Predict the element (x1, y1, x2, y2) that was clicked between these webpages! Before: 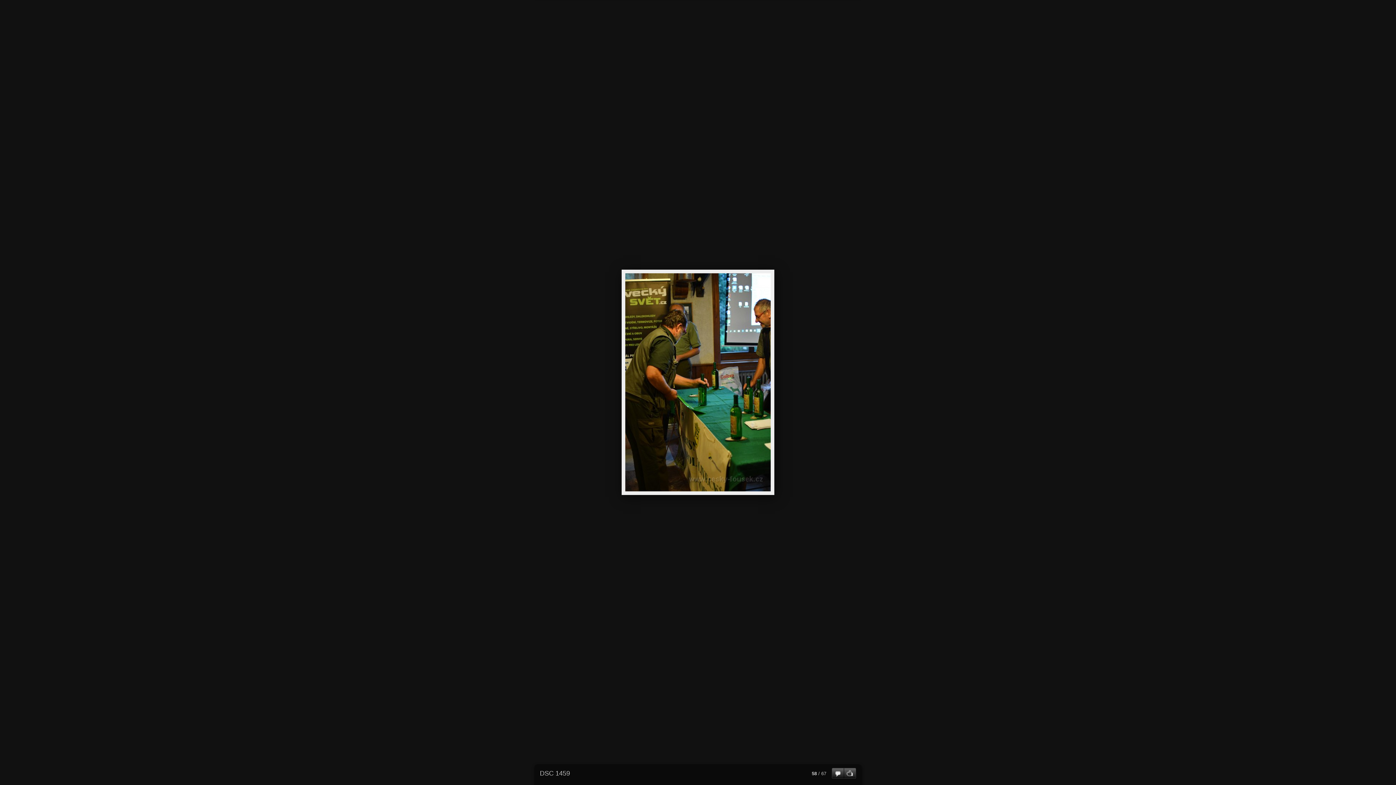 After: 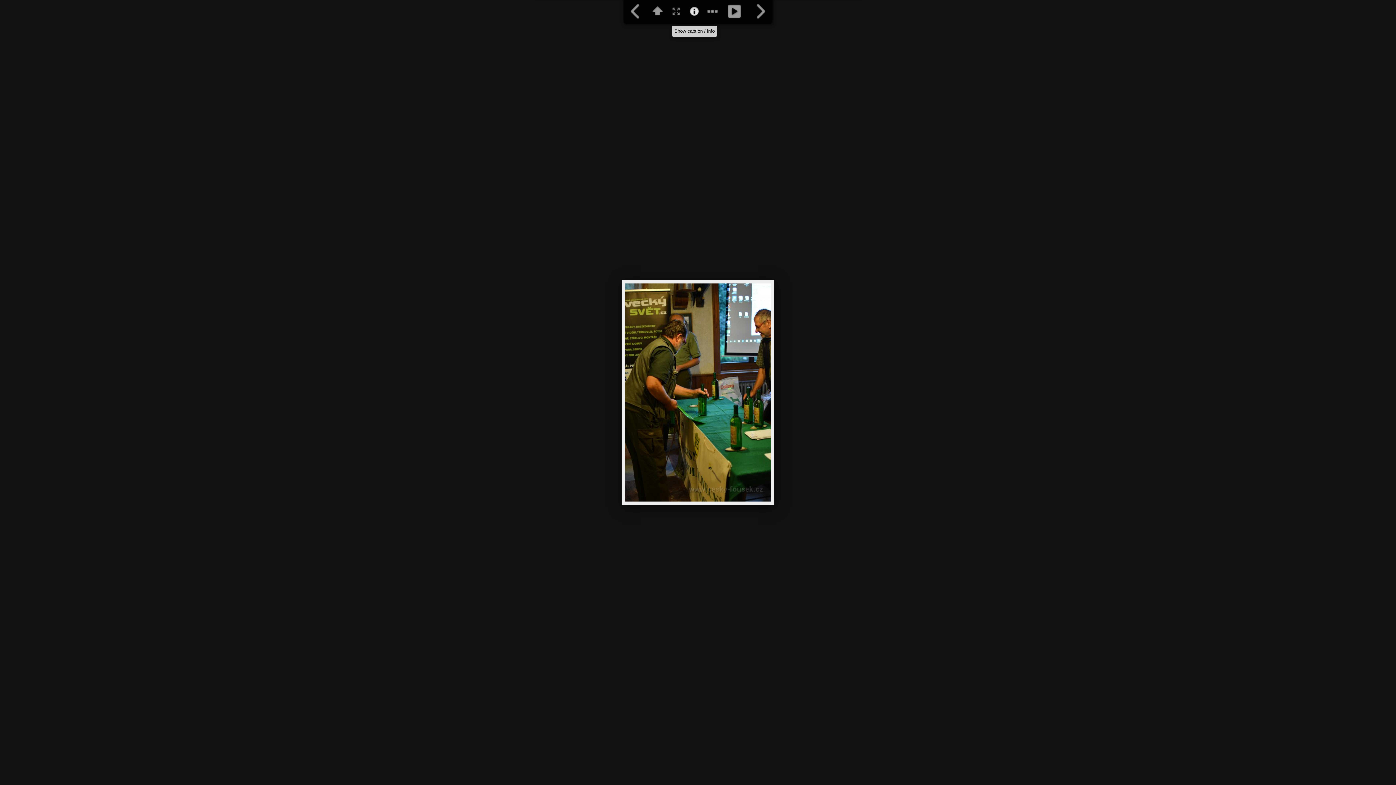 Action: label:   bbox: (685, -1, 703, 24)